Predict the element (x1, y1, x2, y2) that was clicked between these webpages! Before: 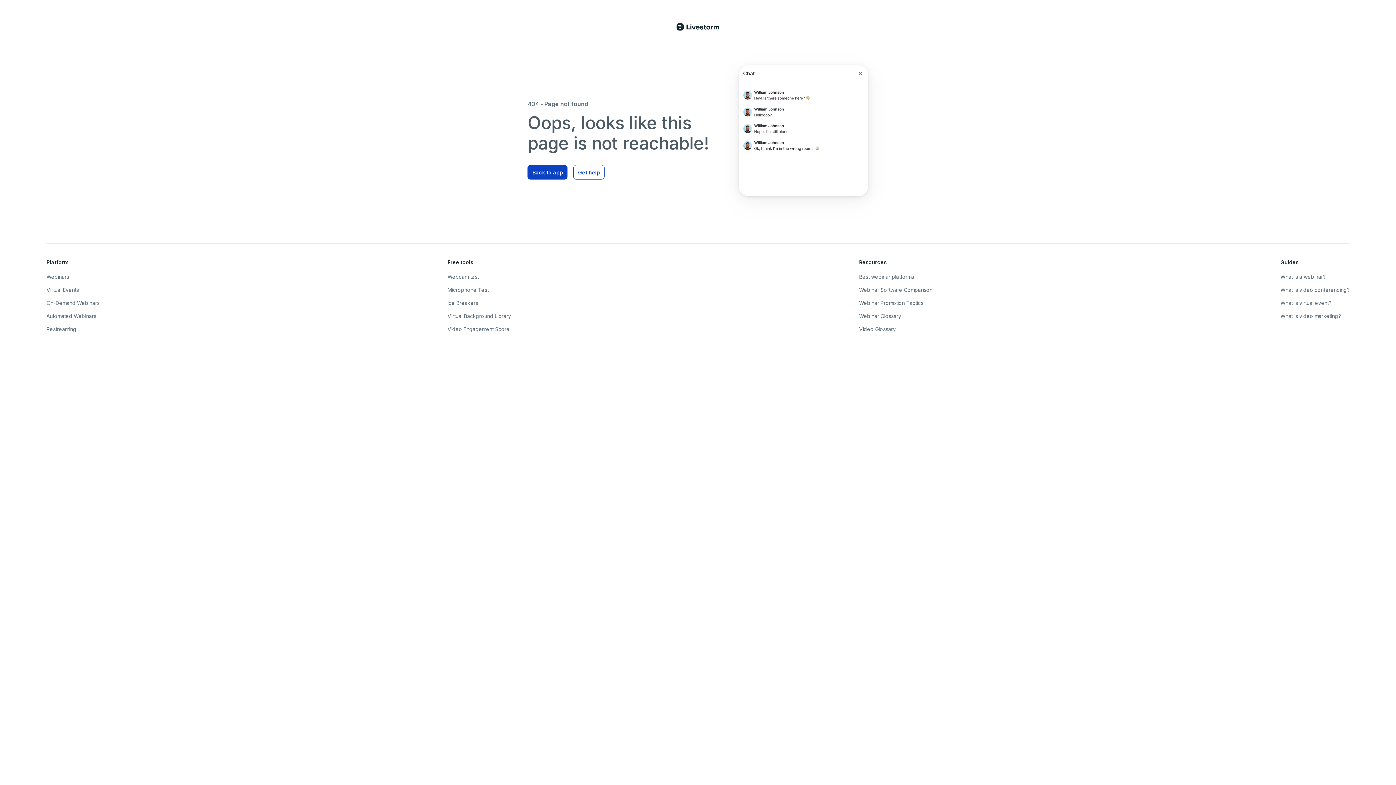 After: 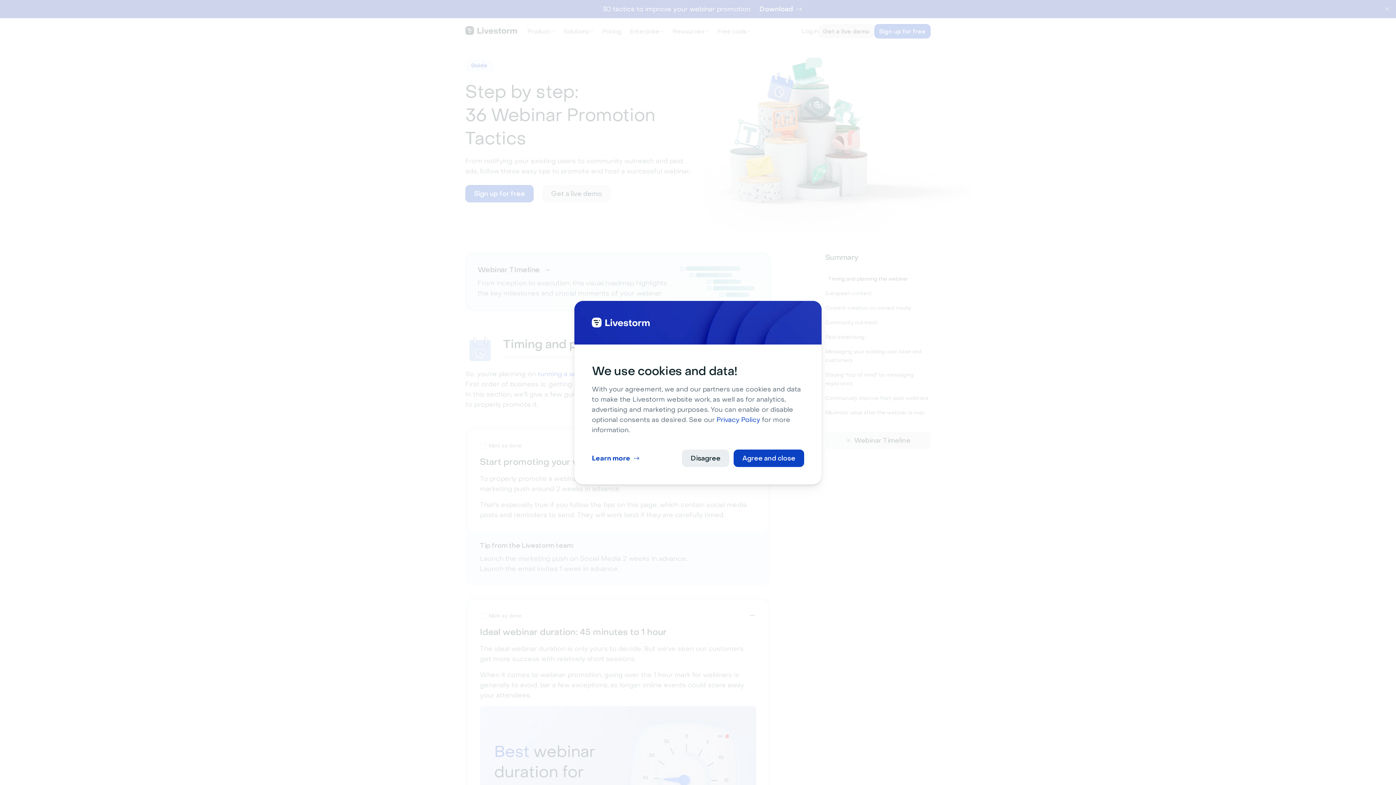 Action: bbox: (859, 298, 932, 307) label: Webinar Promotion Tactics